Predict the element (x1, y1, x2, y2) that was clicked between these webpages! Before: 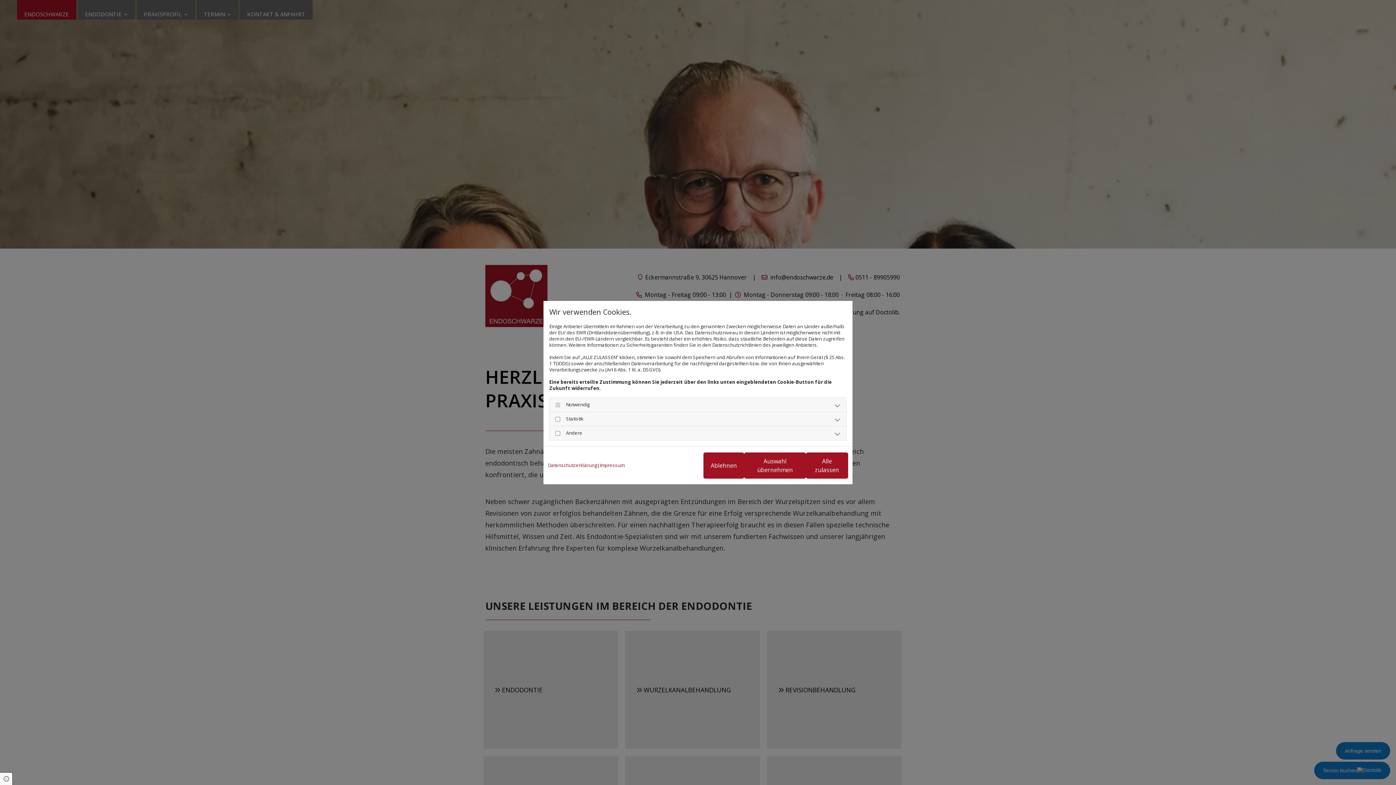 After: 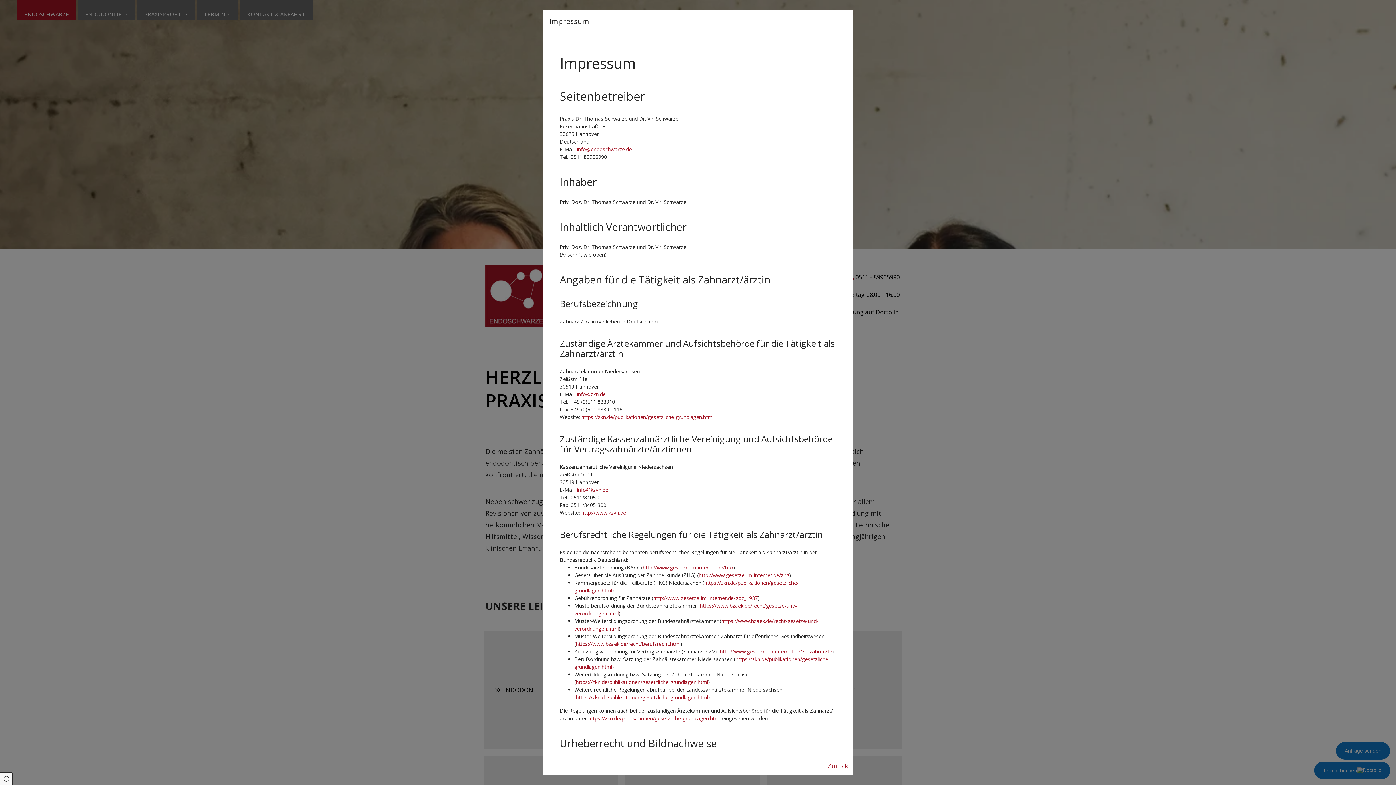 Action: label: Impressum bbox: (600, 462, 624, 468)